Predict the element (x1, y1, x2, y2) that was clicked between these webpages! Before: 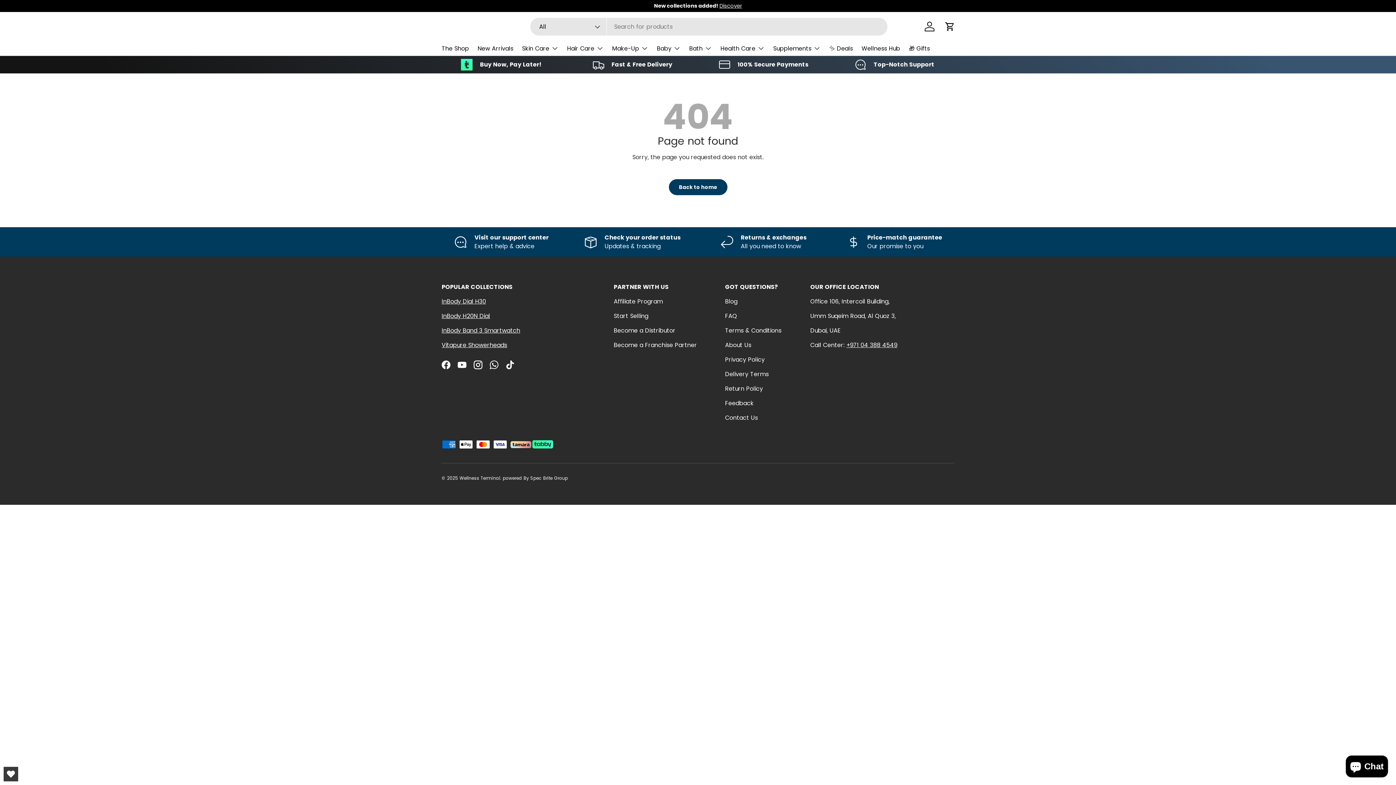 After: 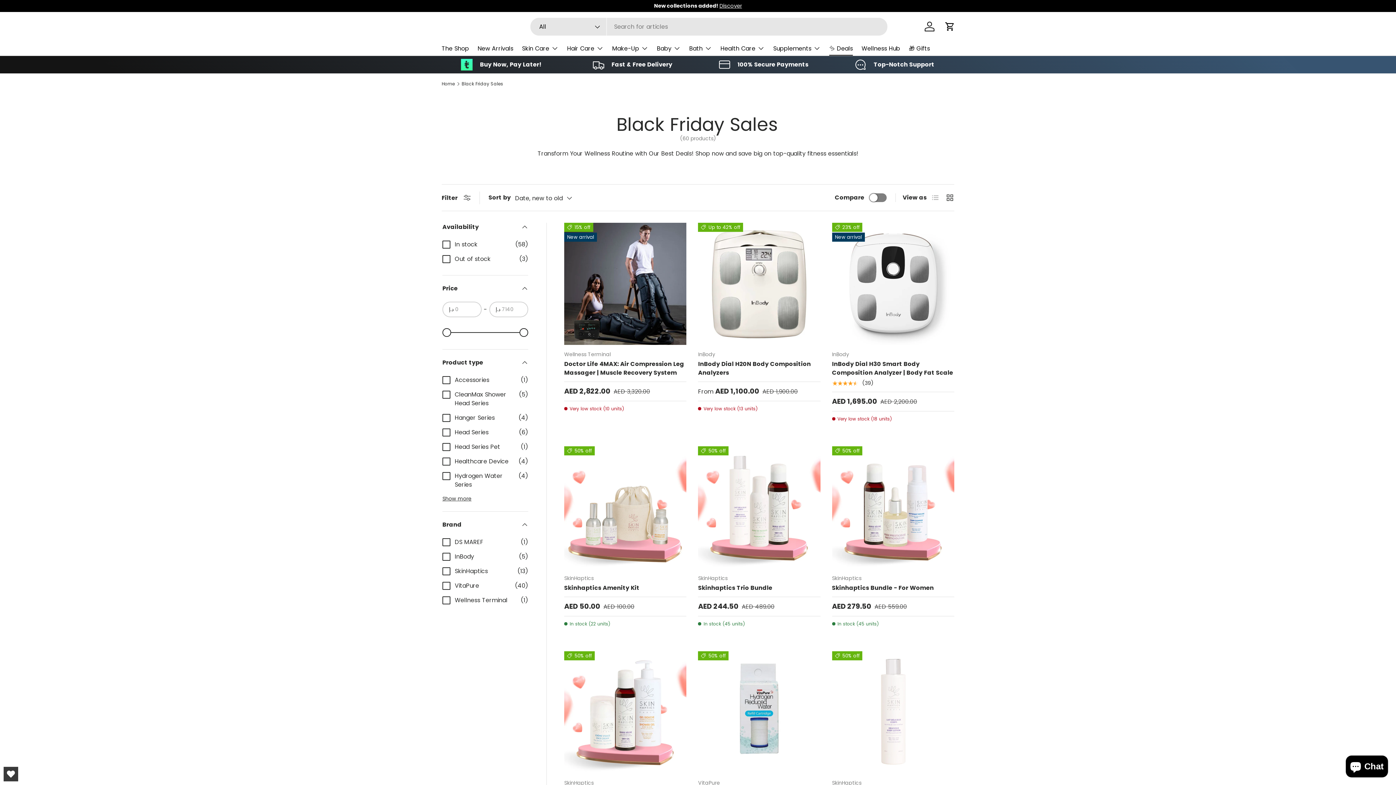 Action: bbox: (829, 41, 853, 55) label: ✨ Deals